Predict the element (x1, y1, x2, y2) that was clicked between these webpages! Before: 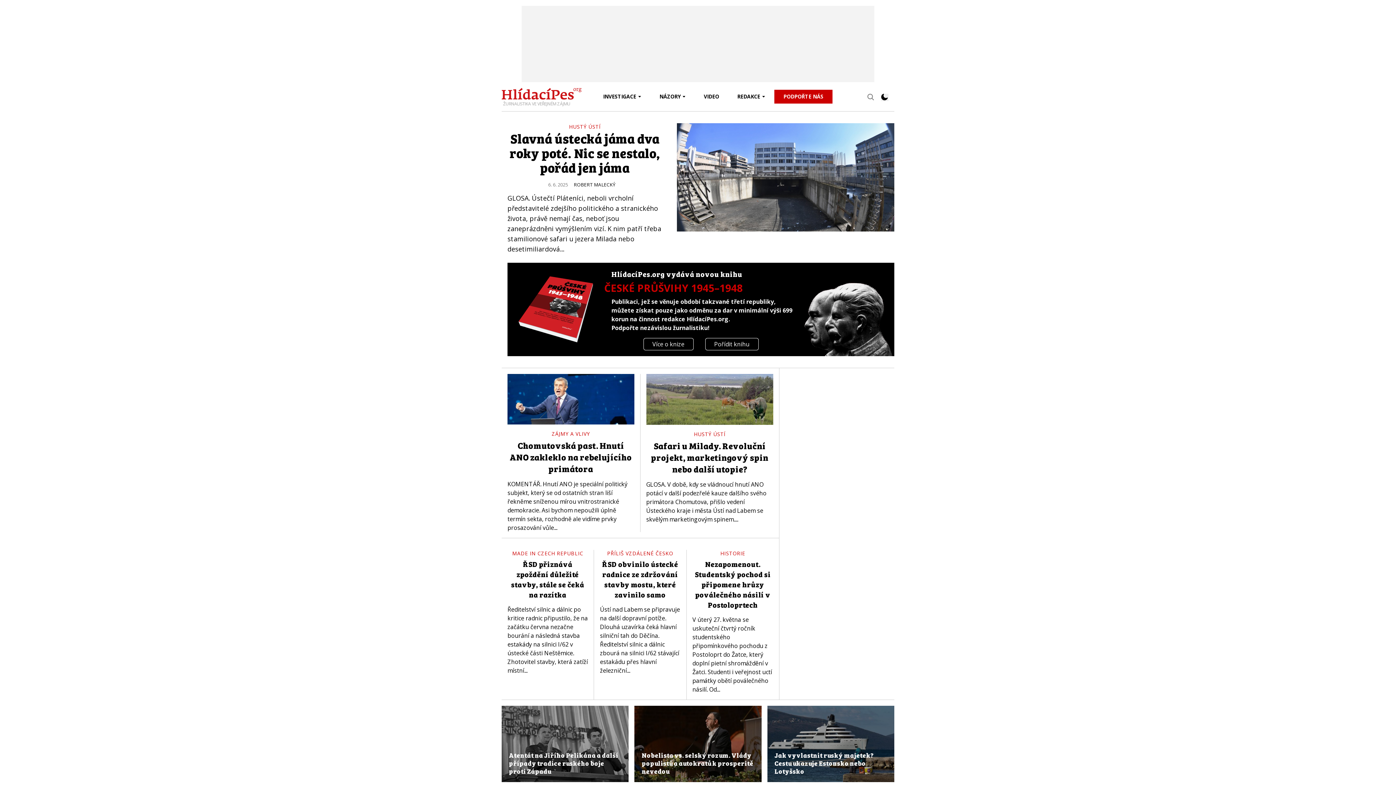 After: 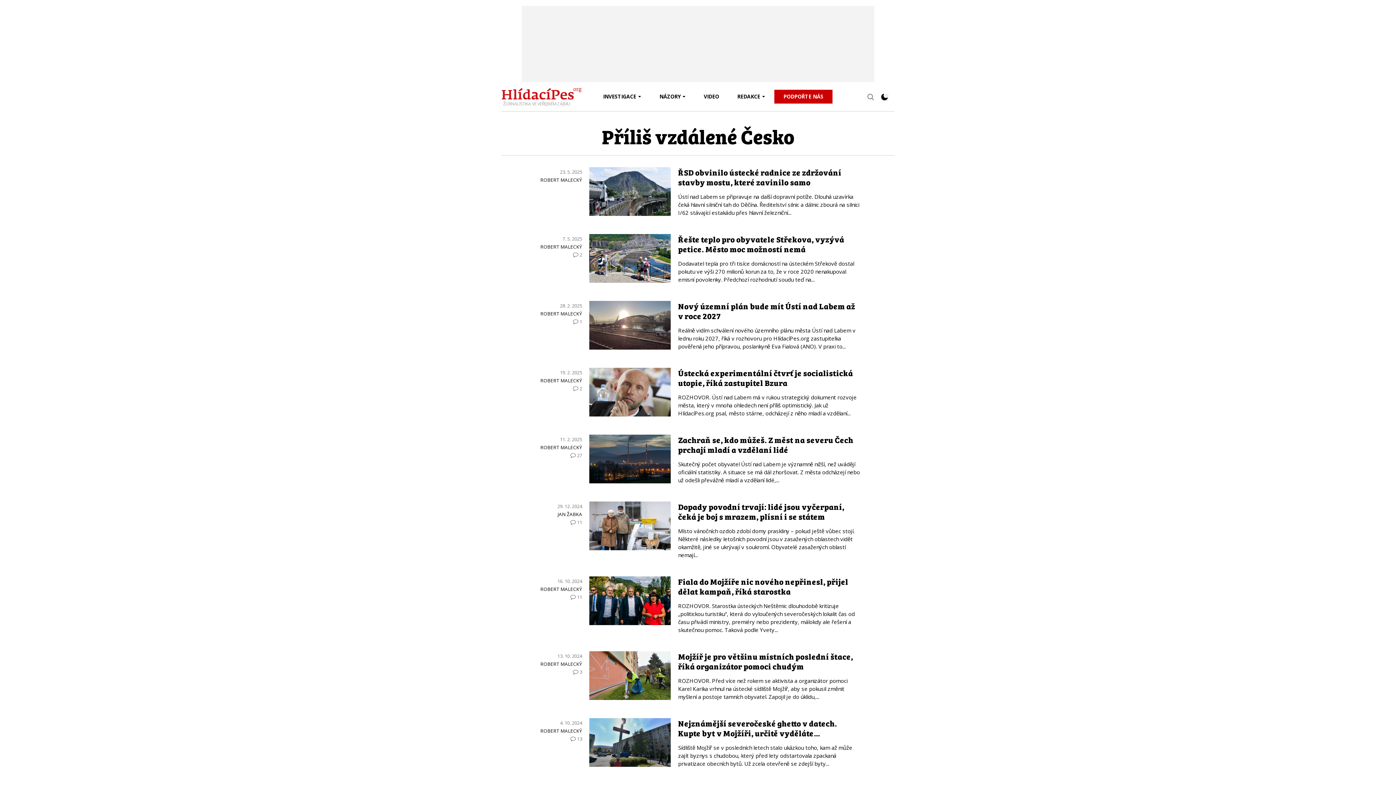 Action: label: PŘÍLIŠ VZDÁLENÉ ČESKO bbox: (607, 550, 673, 557)